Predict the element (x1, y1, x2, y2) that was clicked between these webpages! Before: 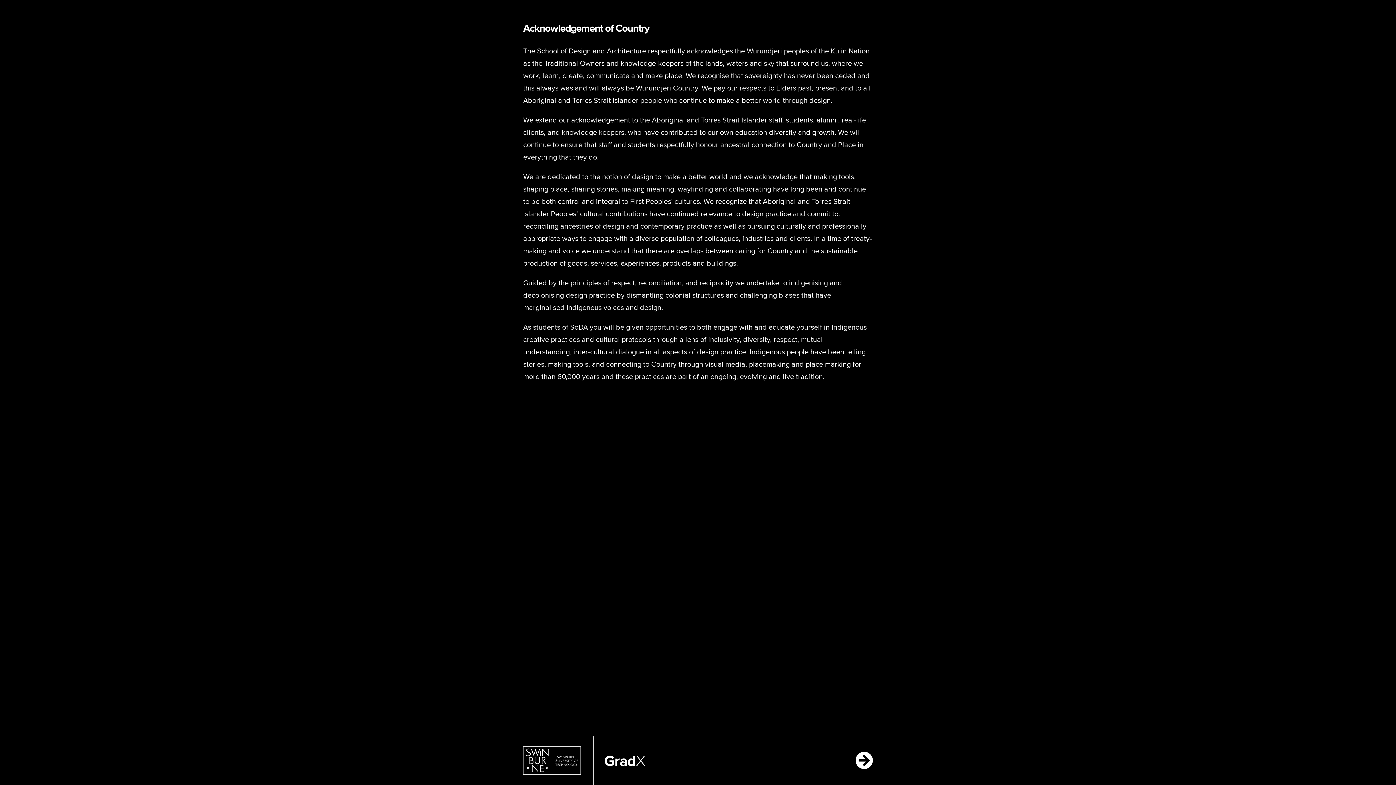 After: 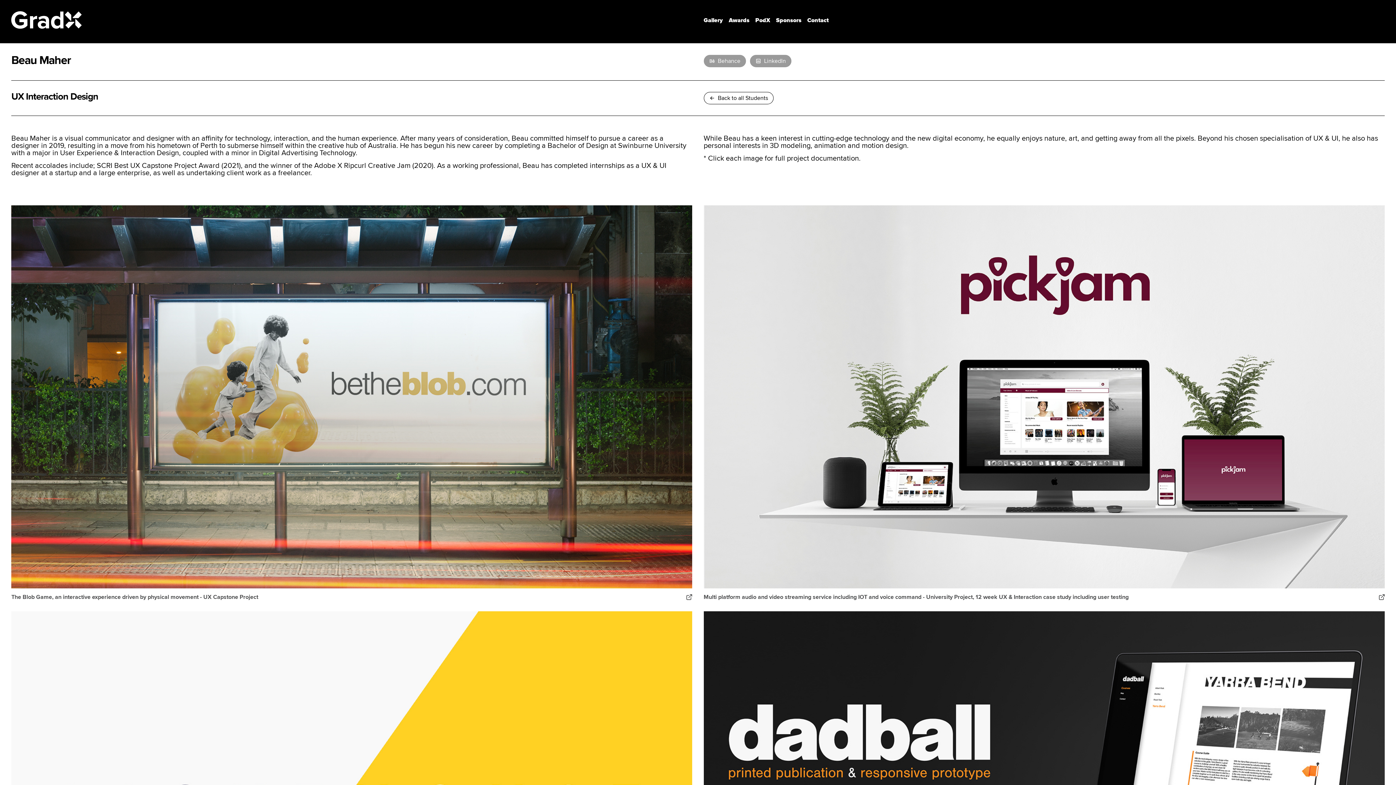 Action: bbox: (855, 752, 873, 769) label: Toggle Welcome to Country message